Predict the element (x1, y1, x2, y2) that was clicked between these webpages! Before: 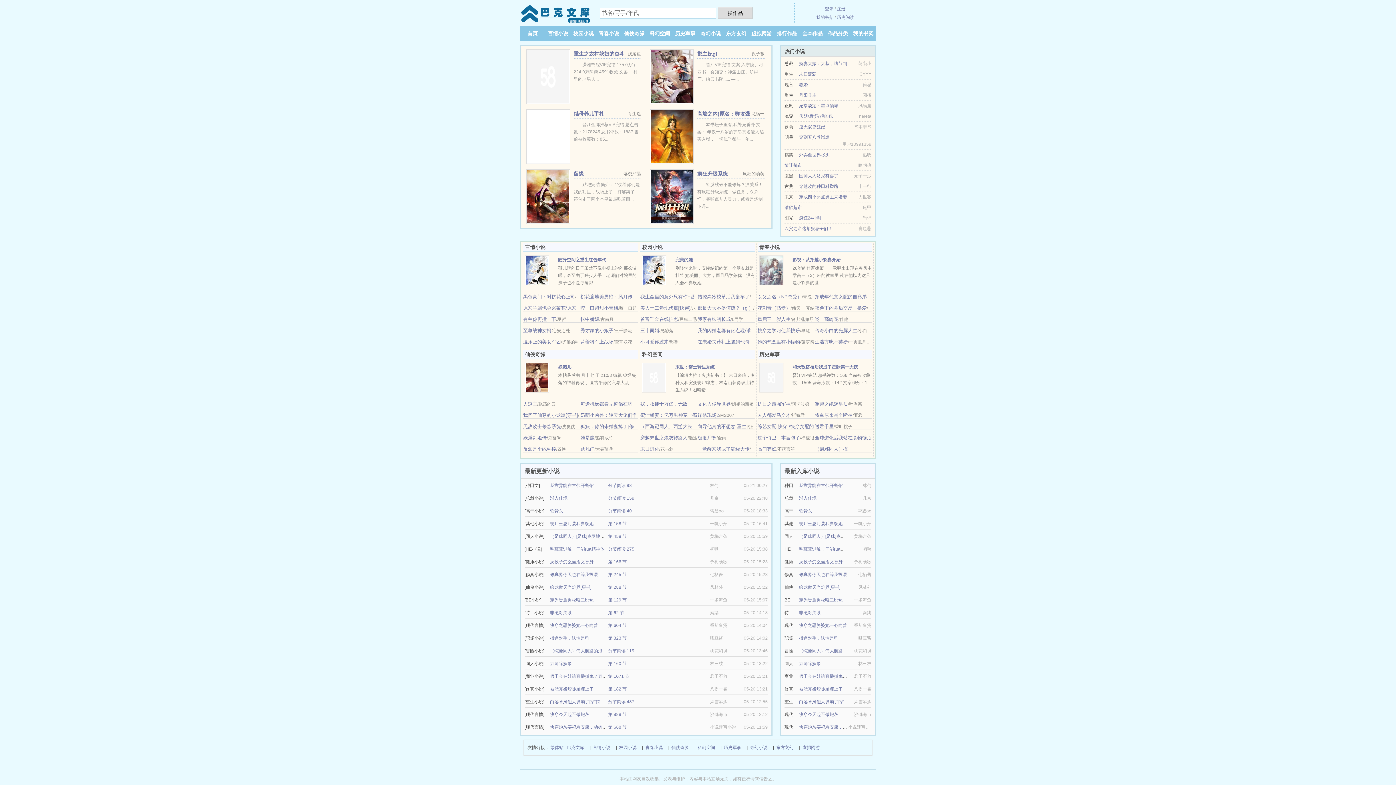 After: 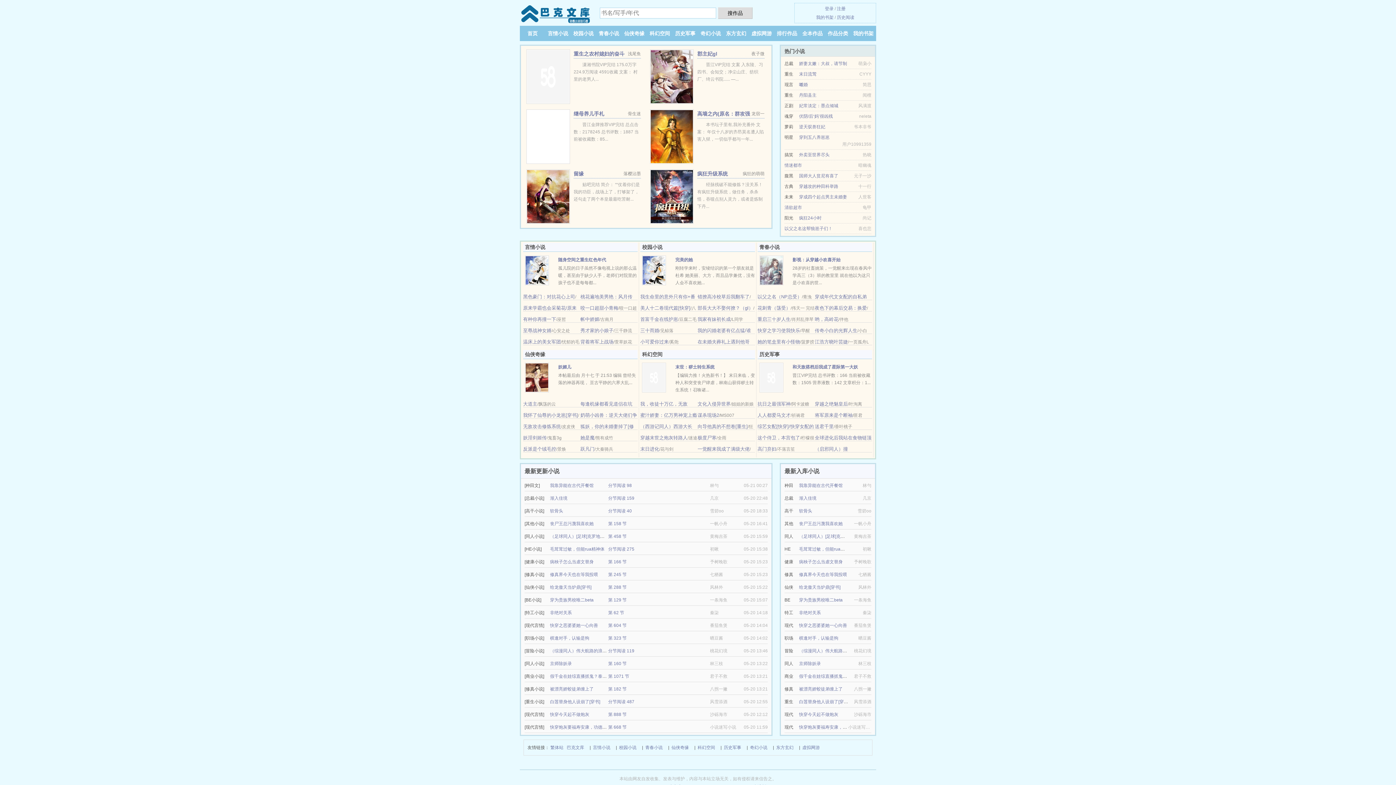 Action: bbox: (550, 572, 598, 577) label: 修真界今天也在等我投喂